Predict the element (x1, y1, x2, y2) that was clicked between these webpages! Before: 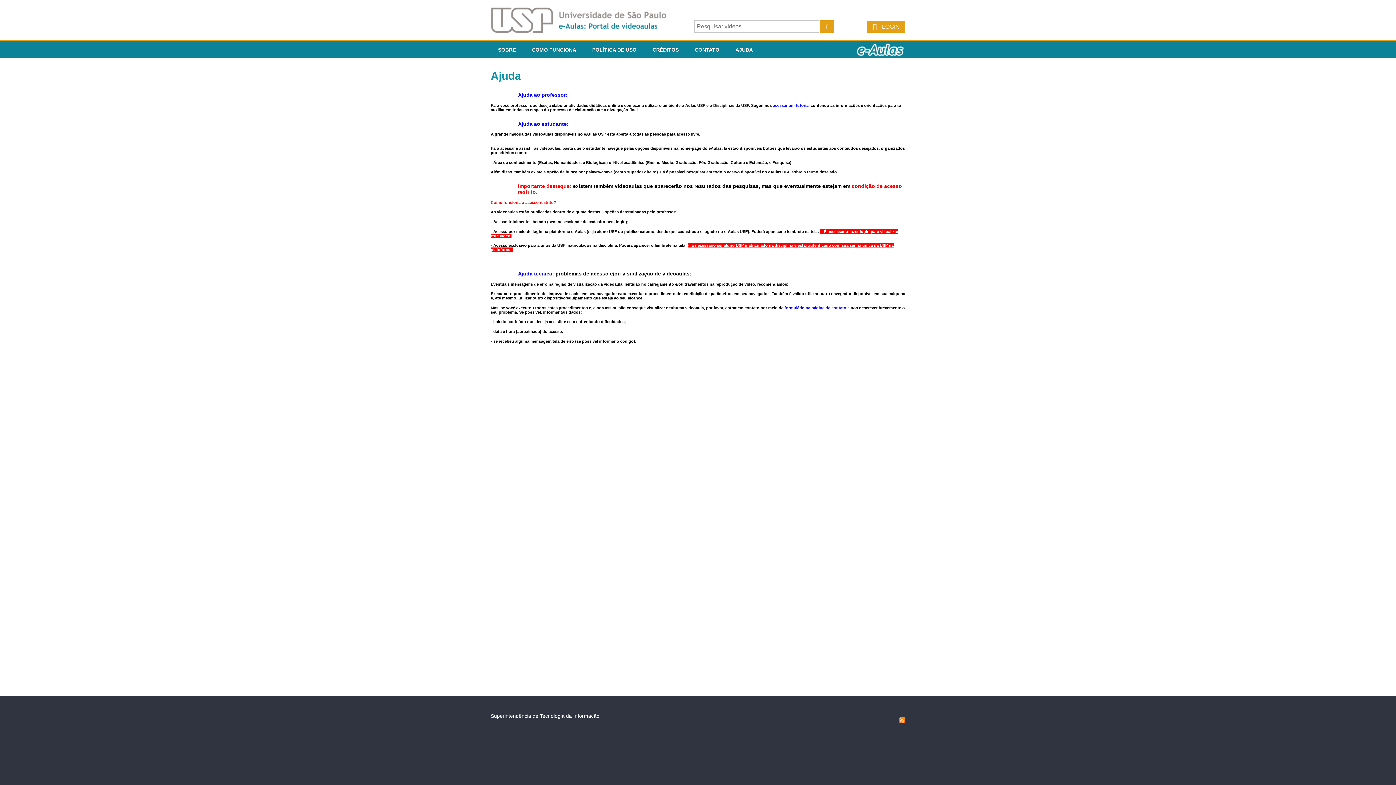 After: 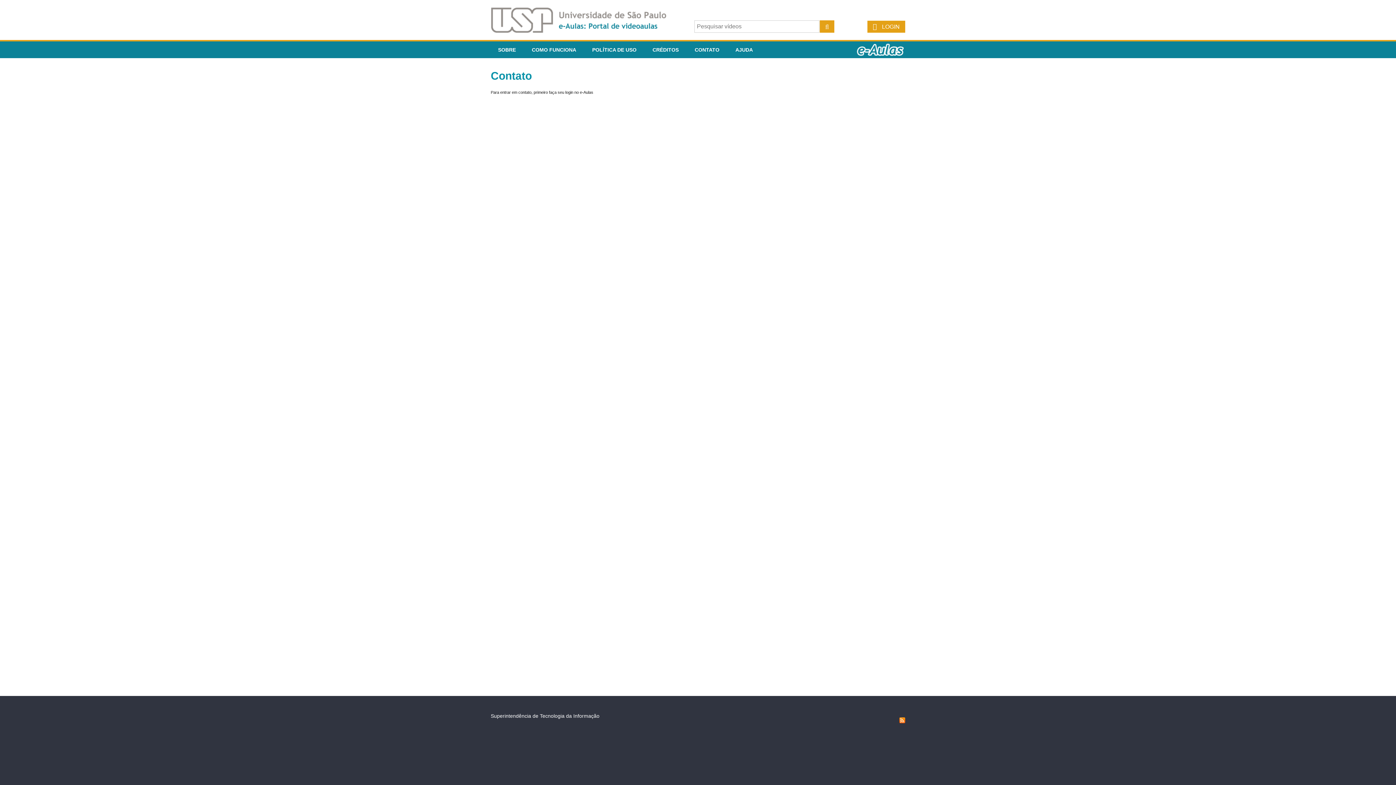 Action: bbox: (687, 41, 726, 58) label: CONTATO